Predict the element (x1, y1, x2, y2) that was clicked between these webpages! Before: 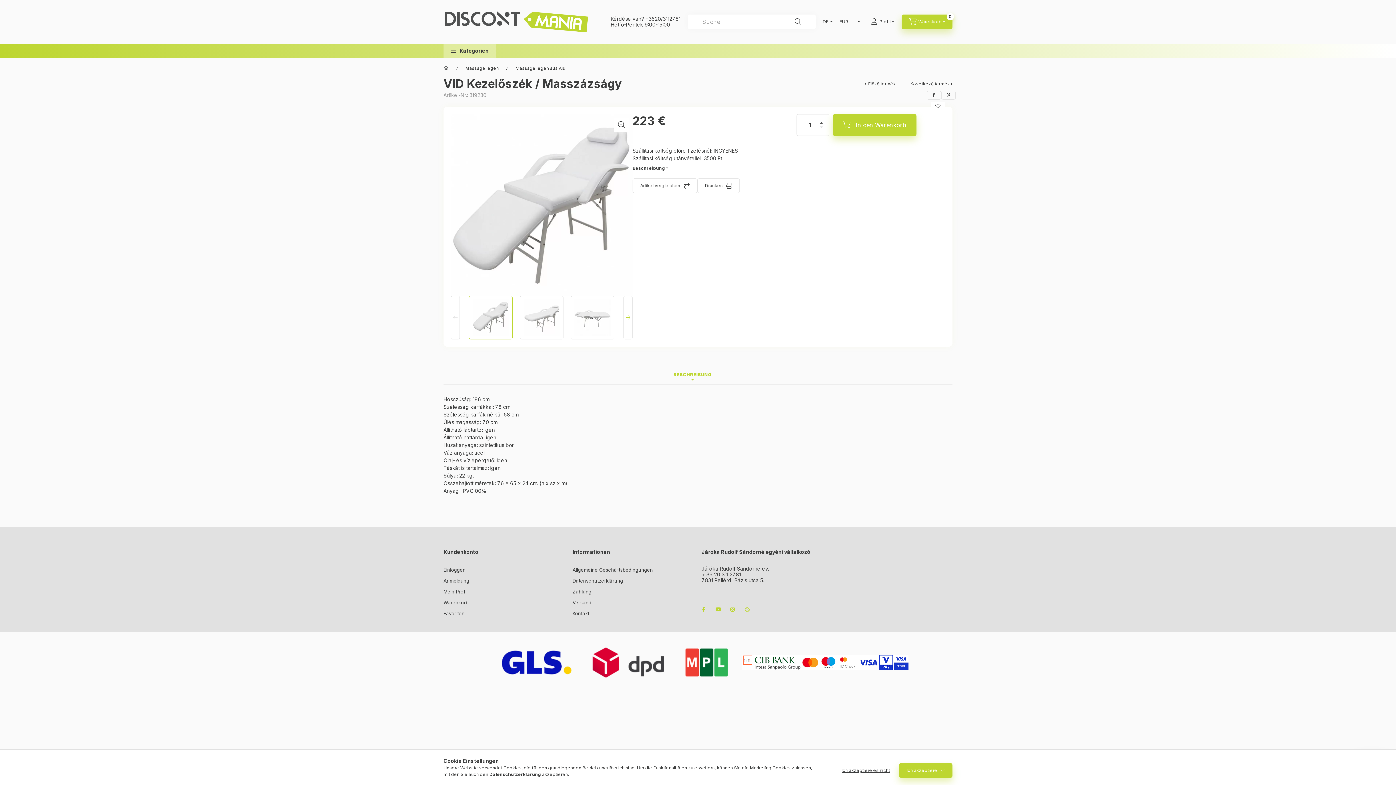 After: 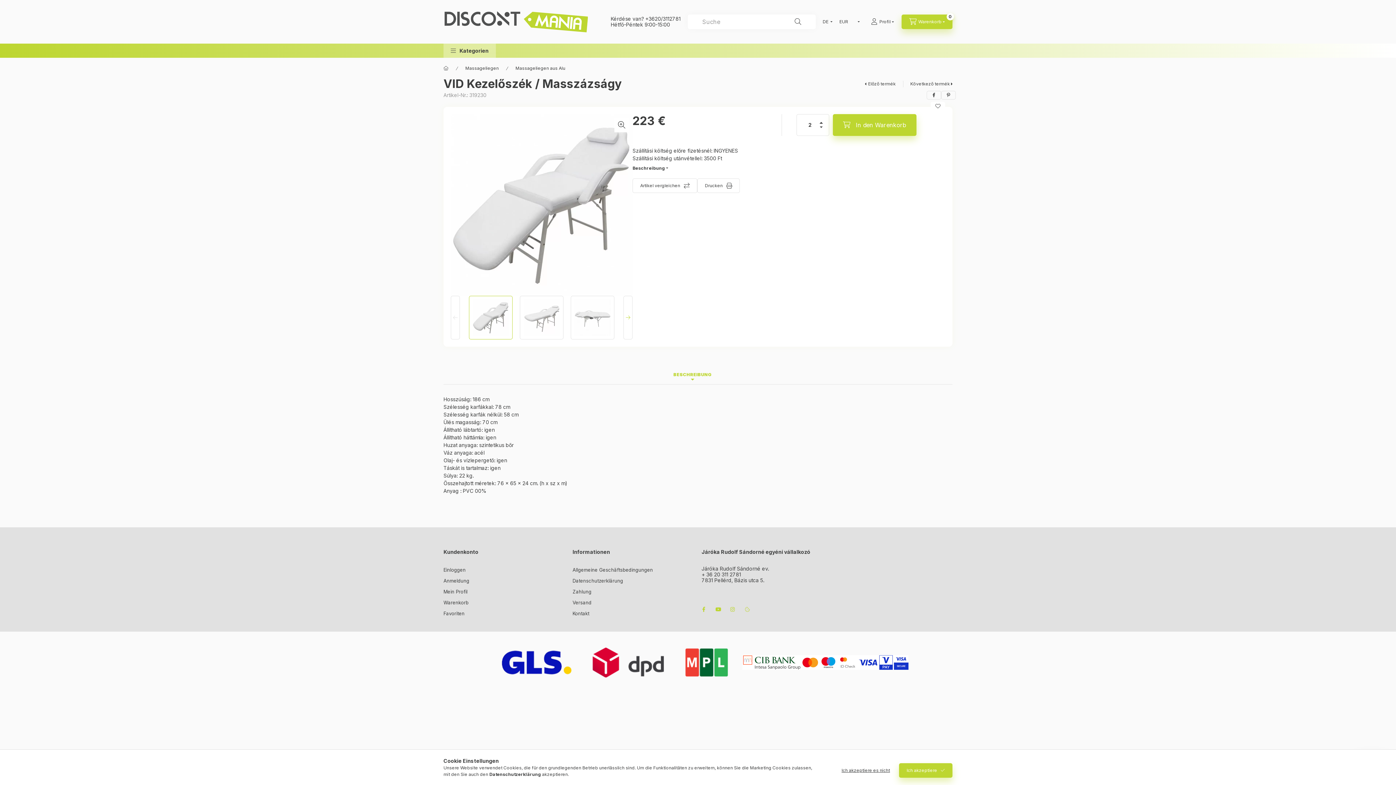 Action: label: plus bbox: (818, 120, 824, 124)